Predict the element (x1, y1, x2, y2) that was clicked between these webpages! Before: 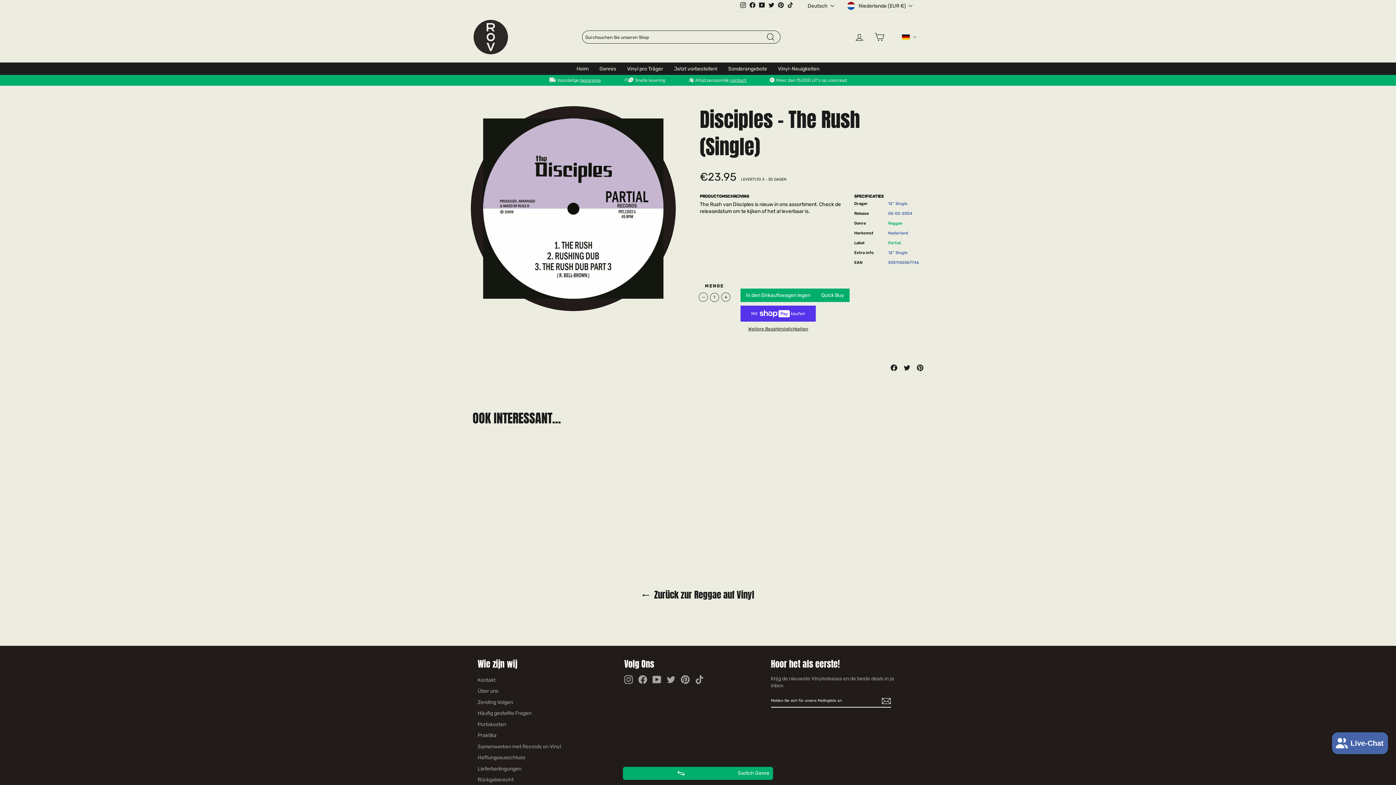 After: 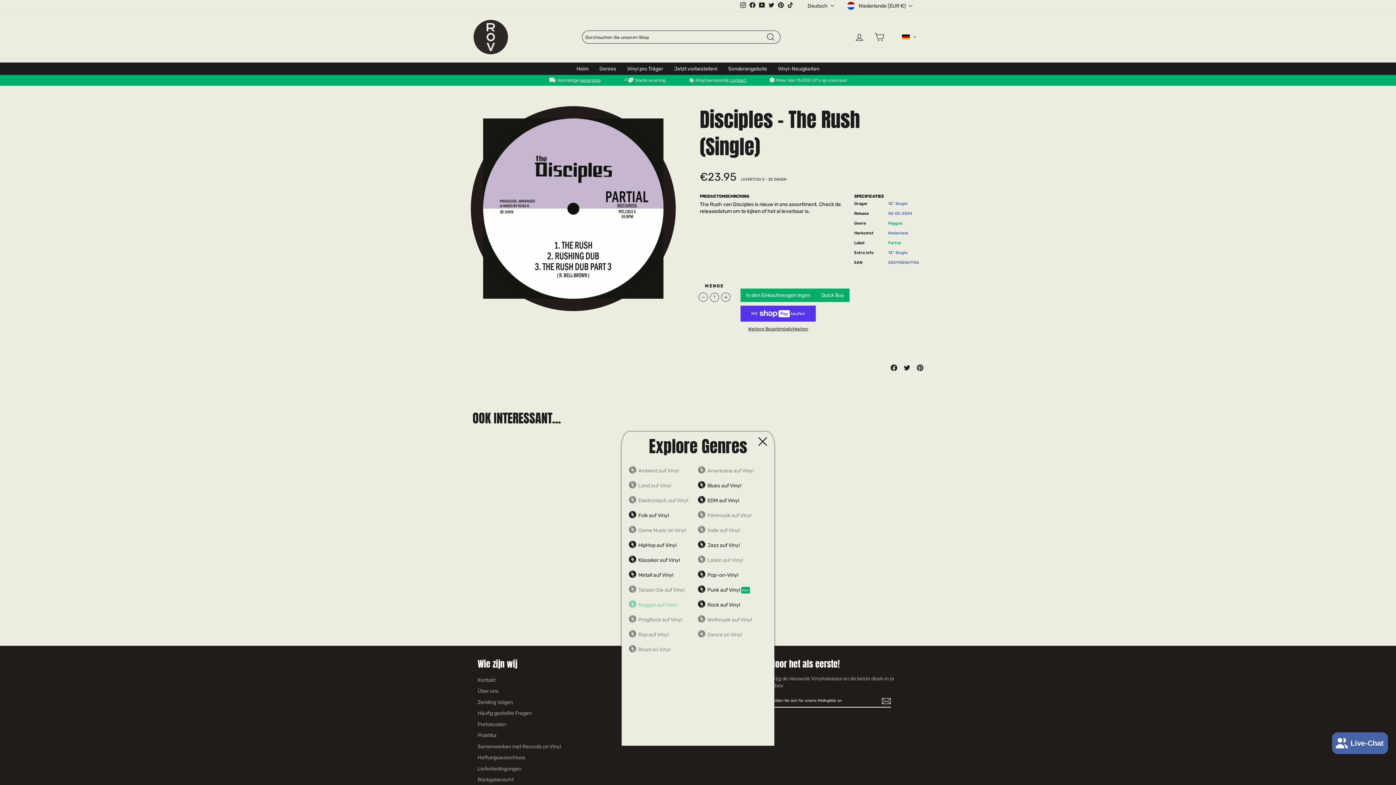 Action: bbox: (623, 767, 773, 780) label: Switch Genre